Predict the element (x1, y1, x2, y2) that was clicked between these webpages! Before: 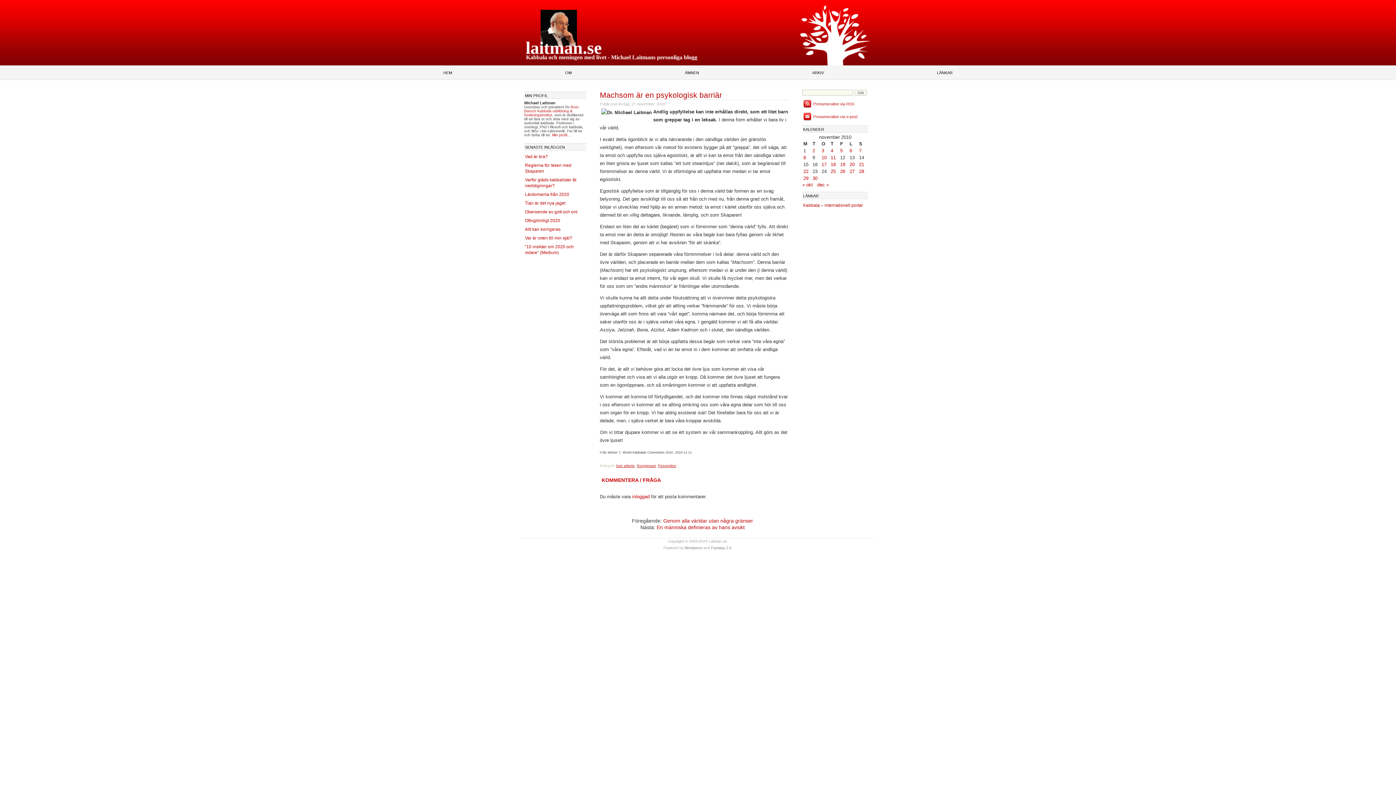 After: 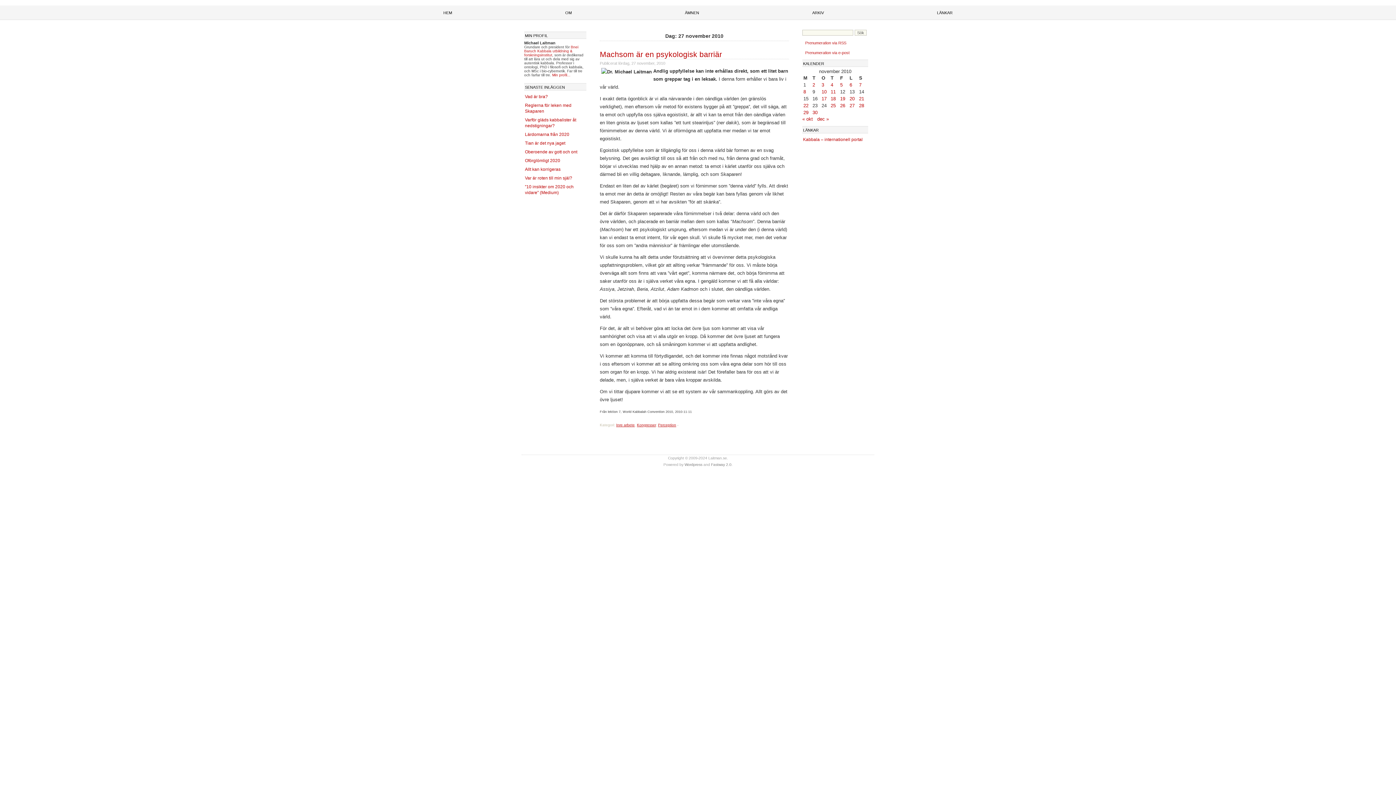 Action: bbox: (849, 168, 854, 174) label: Inlägg publicerade den 27 November 2010